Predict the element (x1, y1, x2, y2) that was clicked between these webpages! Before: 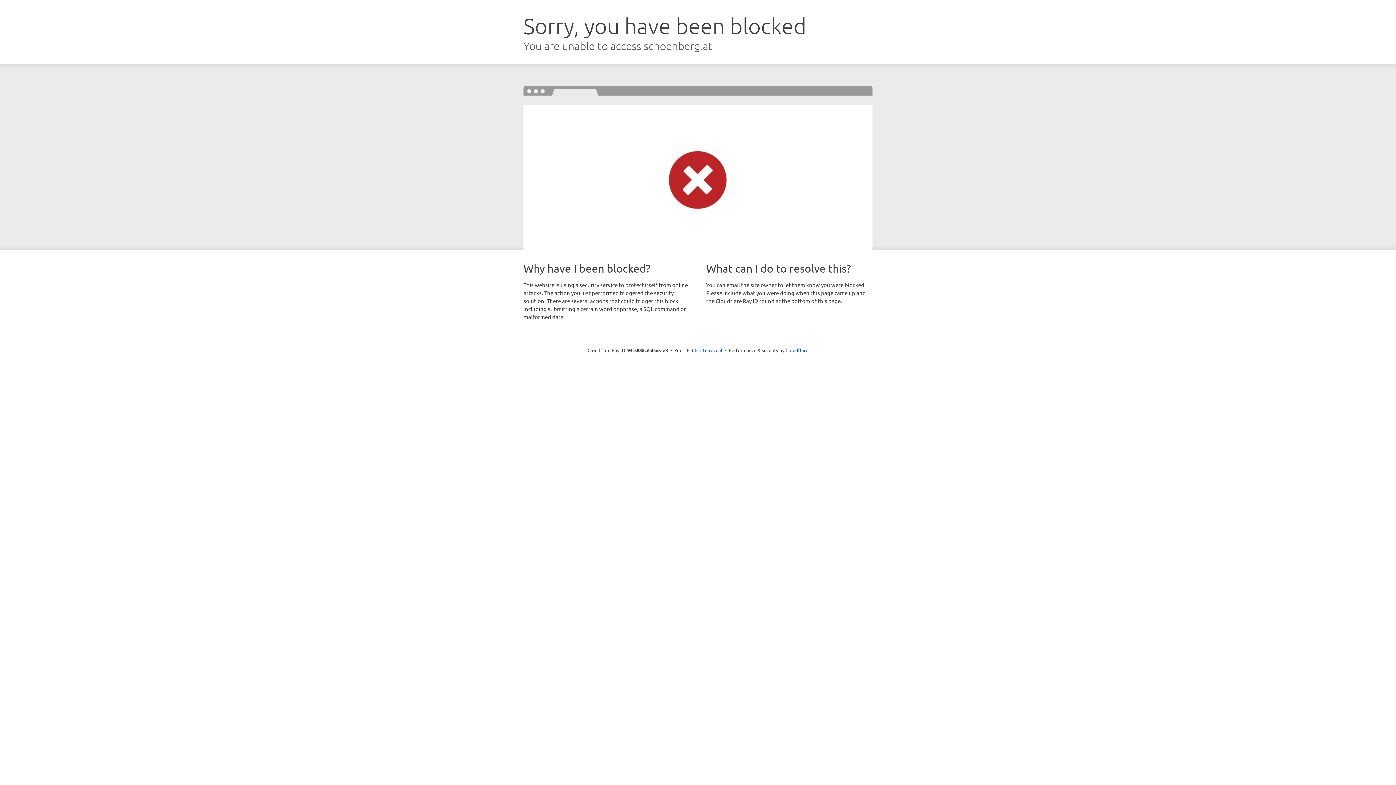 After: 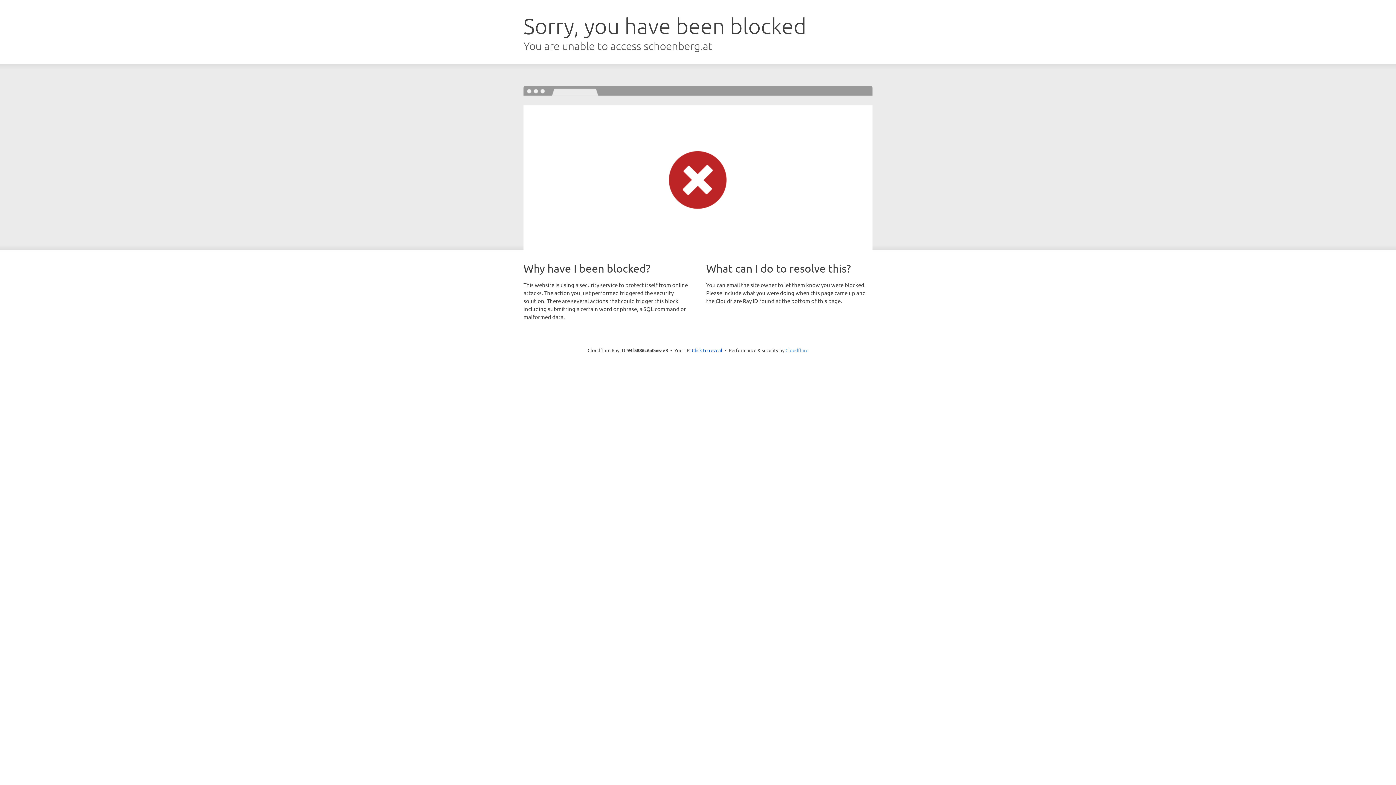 Action: label: Cloudflare bbox: (785, 347, 808, 353)